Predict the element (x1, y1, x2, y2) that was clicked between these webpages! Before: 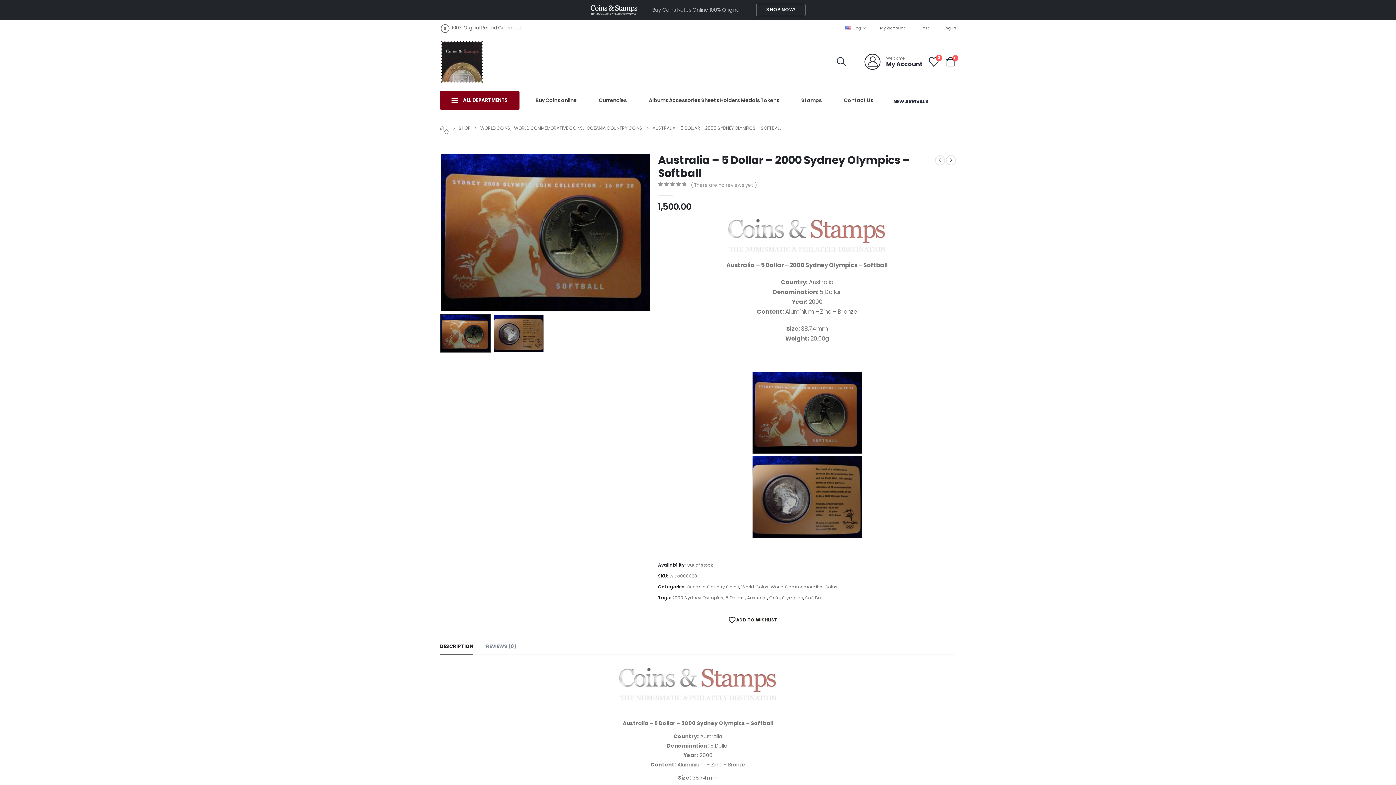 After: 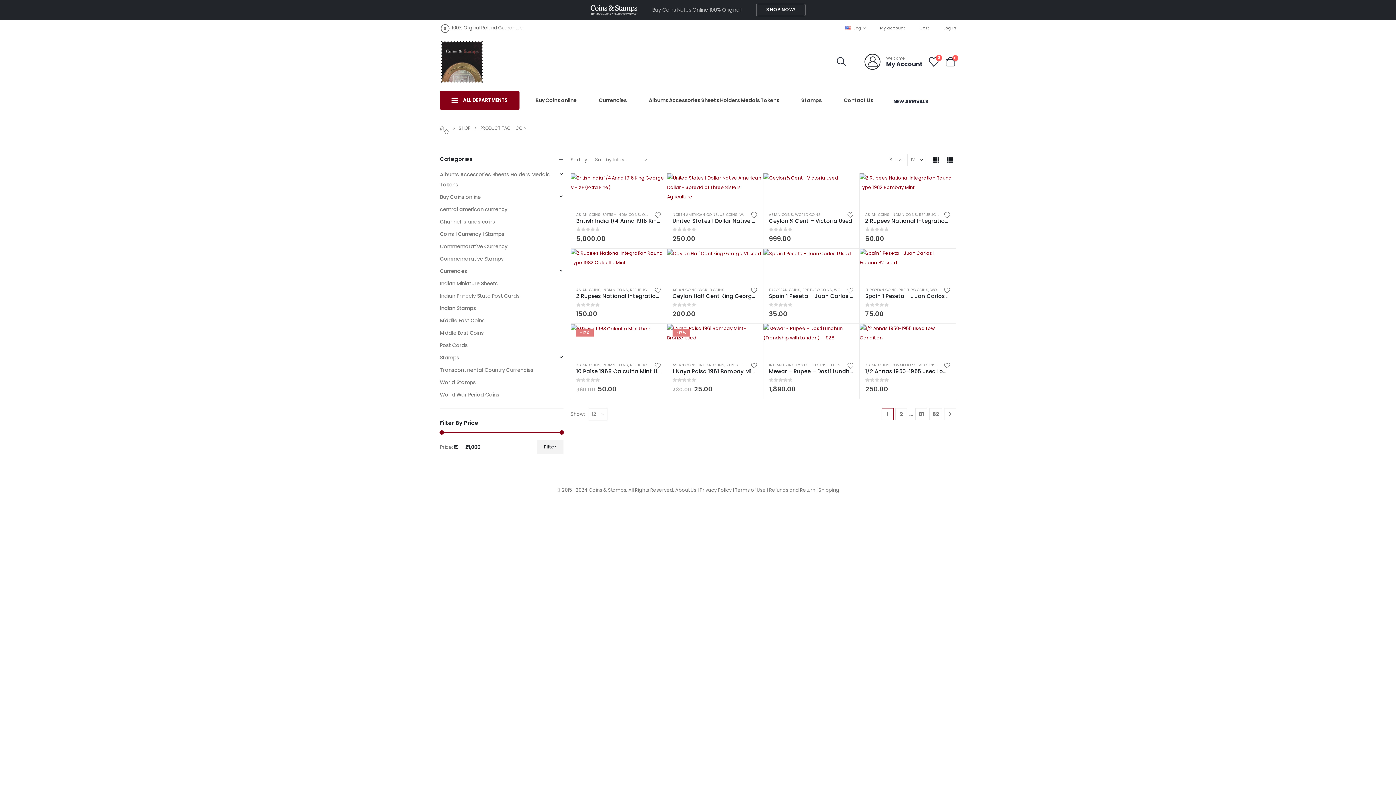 Action: bbox: (769, 593, 780, 602) label: Coin